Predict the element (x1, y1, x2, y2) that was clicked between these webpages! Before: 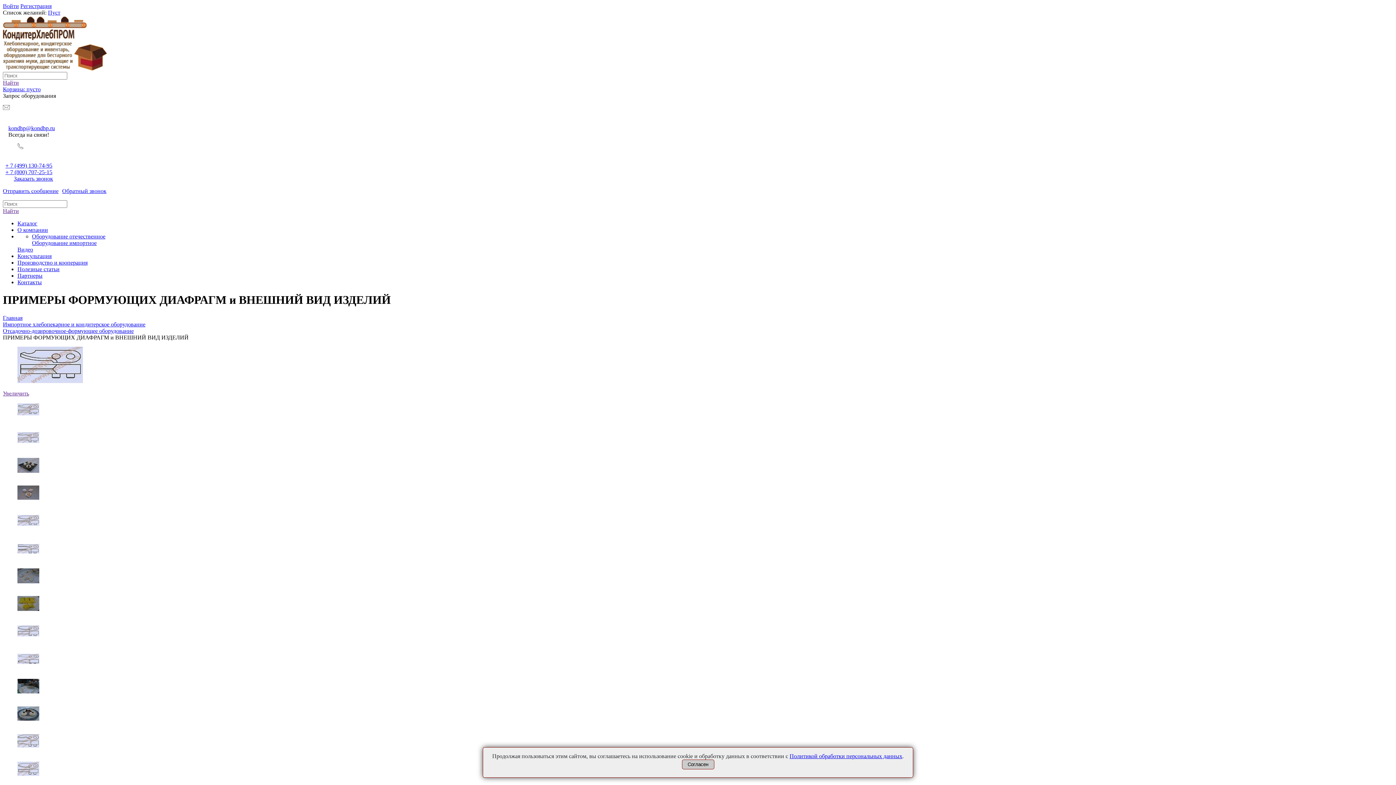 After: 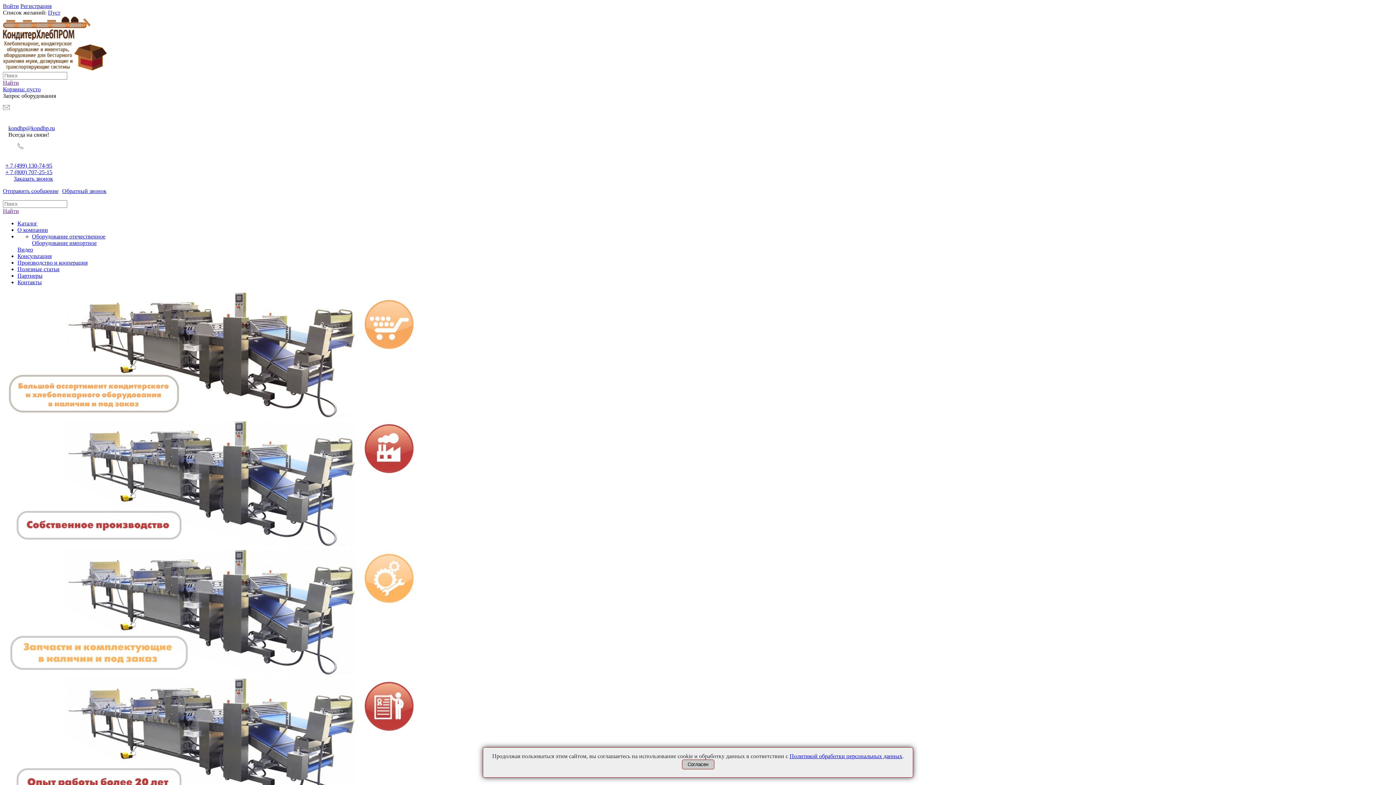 Action: bbox: (2, 65, 106, 71)